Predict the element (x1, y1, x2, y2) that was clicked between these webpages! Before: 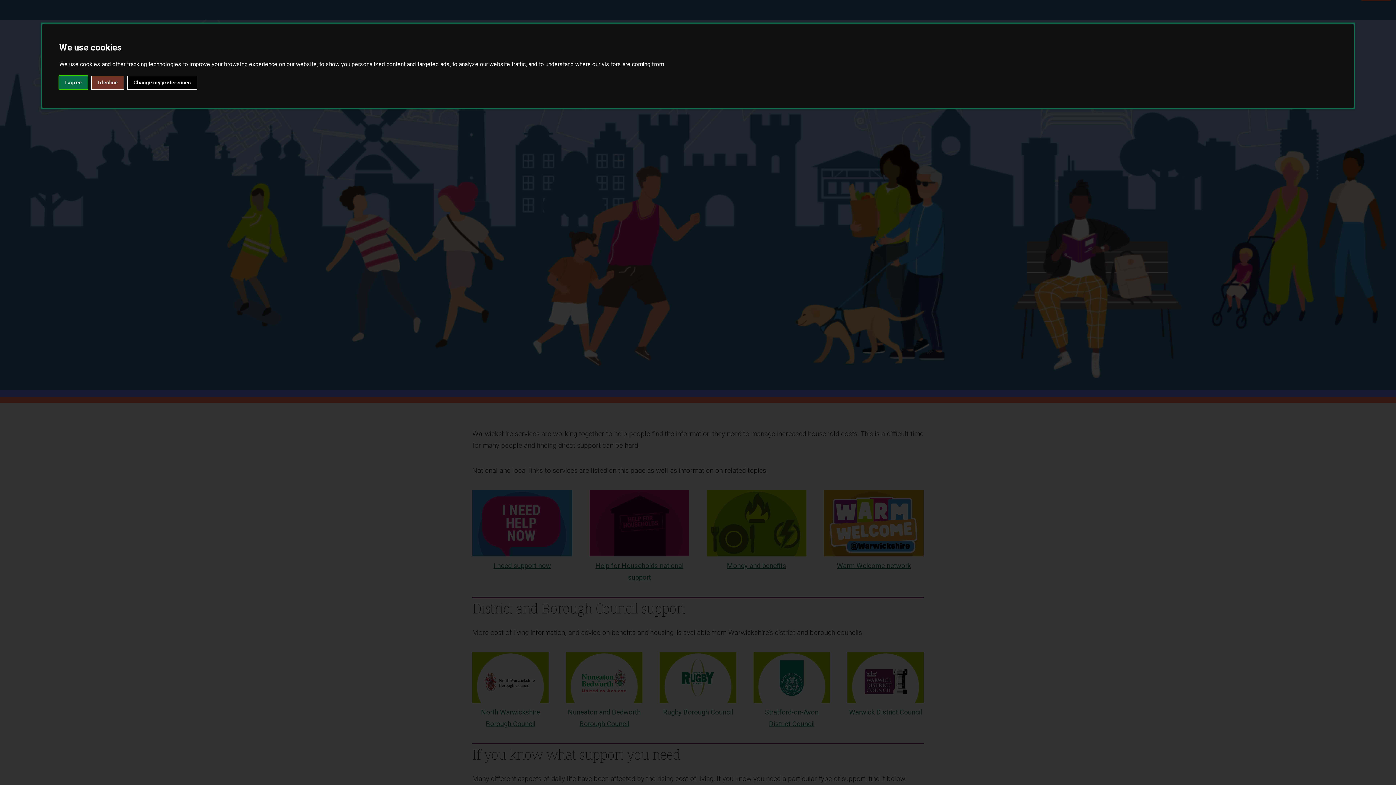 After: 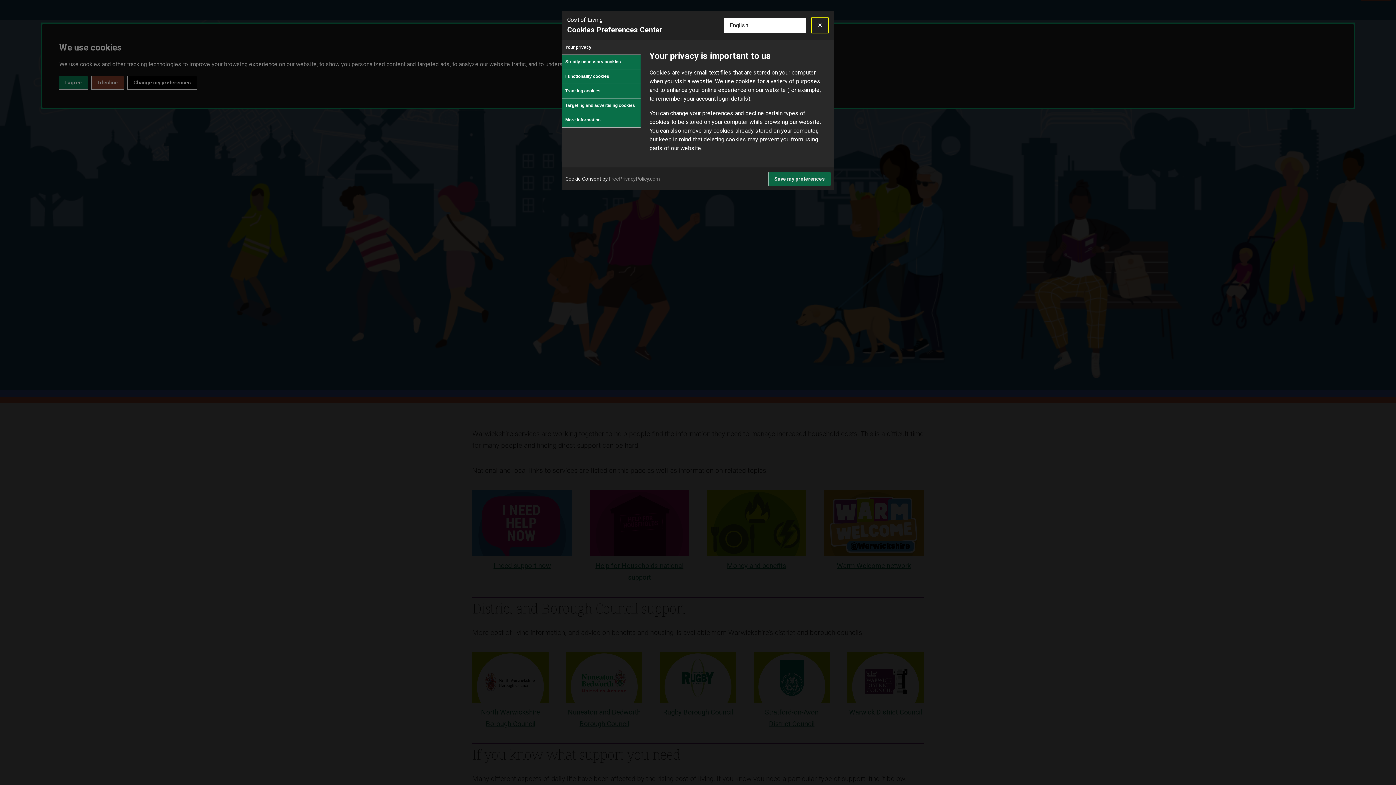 Action: label: Change my preferences bbox: (127, 75, 196, 89)